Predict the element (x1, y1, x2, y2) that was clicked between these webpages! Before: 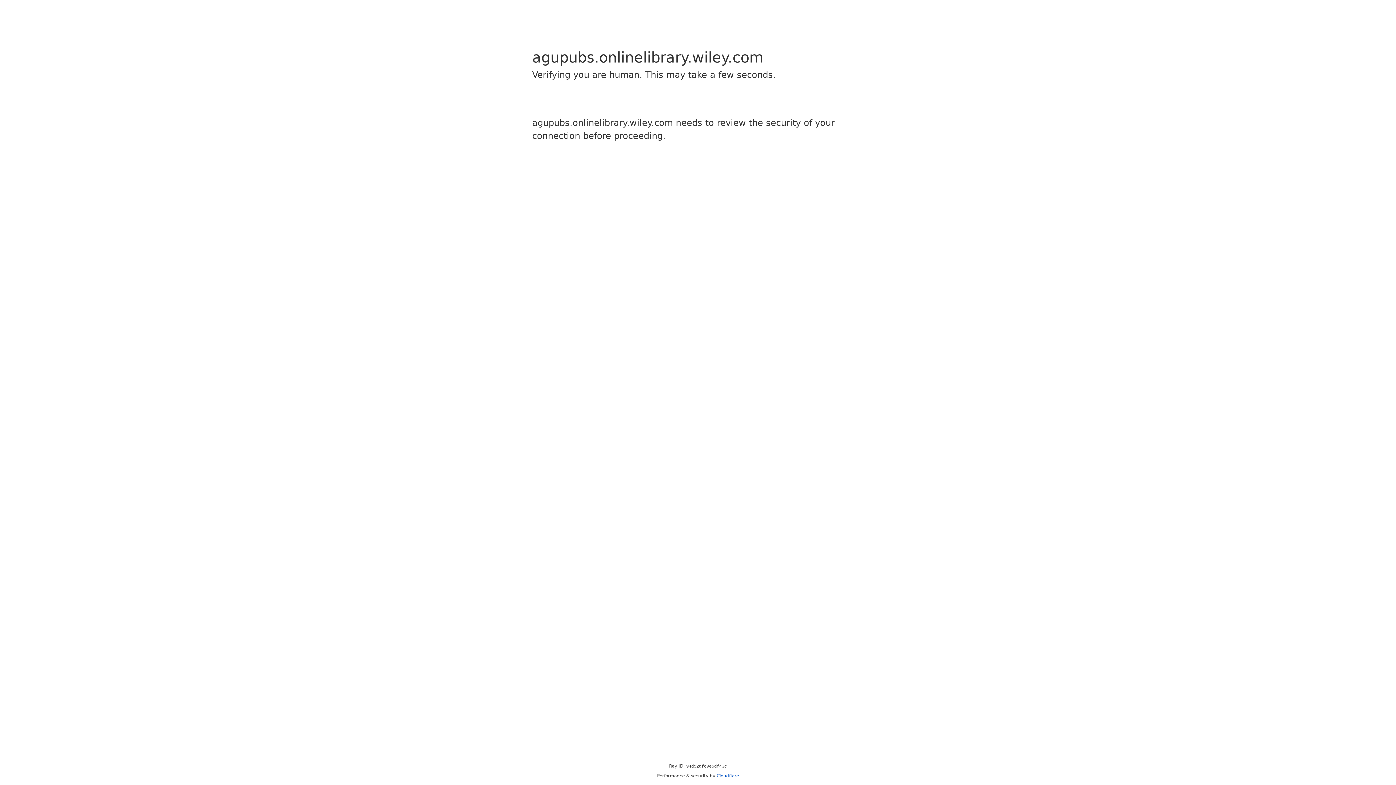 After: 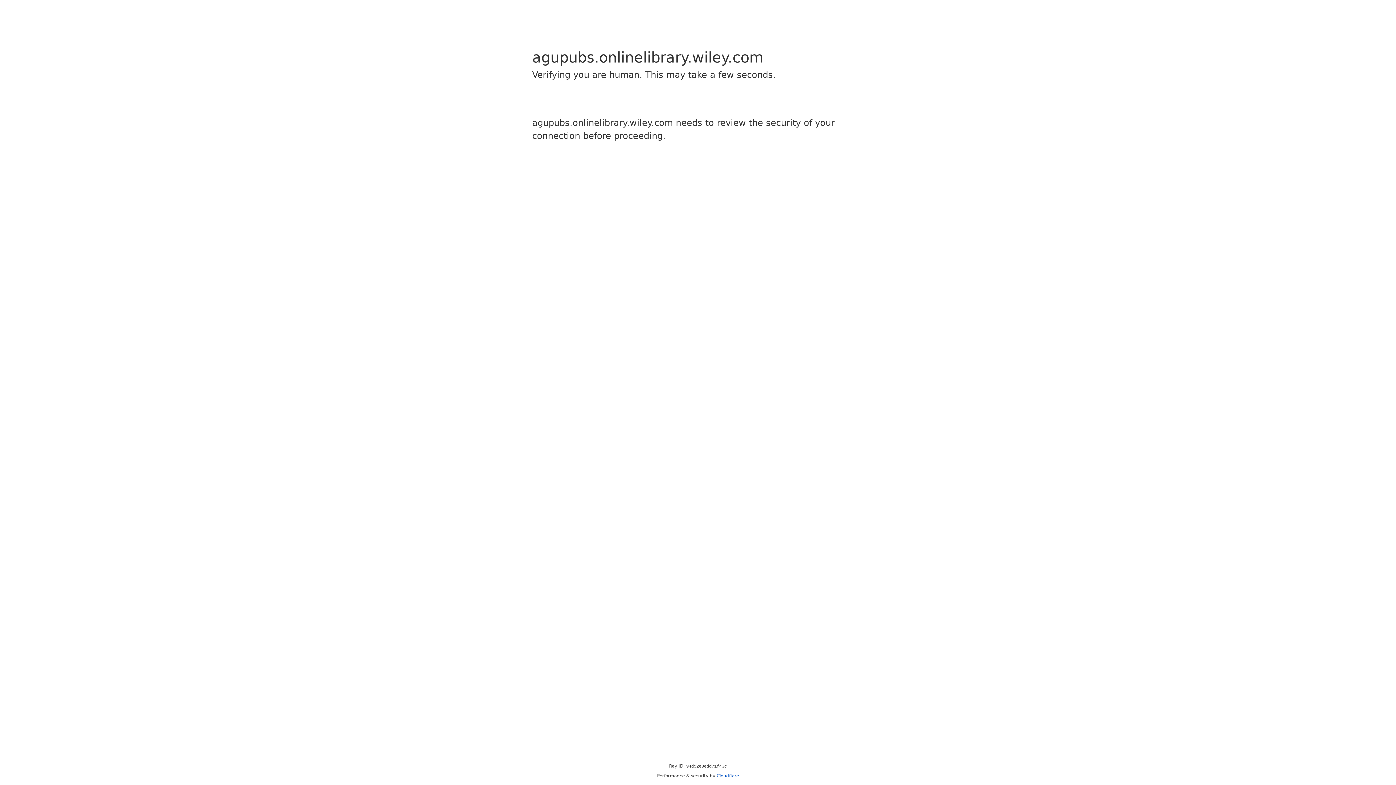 Action: bbox: (716, 773, 739, 778) label: Cloudflare